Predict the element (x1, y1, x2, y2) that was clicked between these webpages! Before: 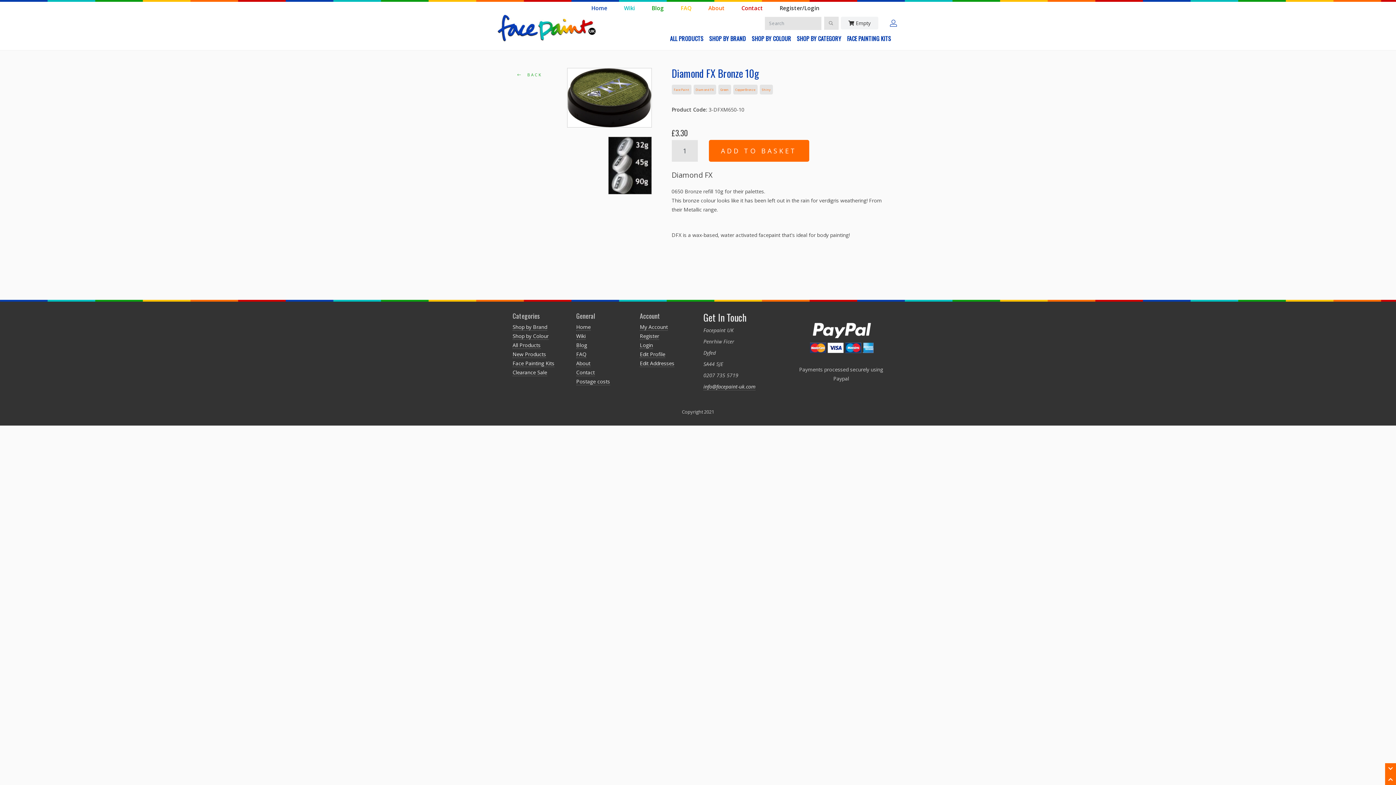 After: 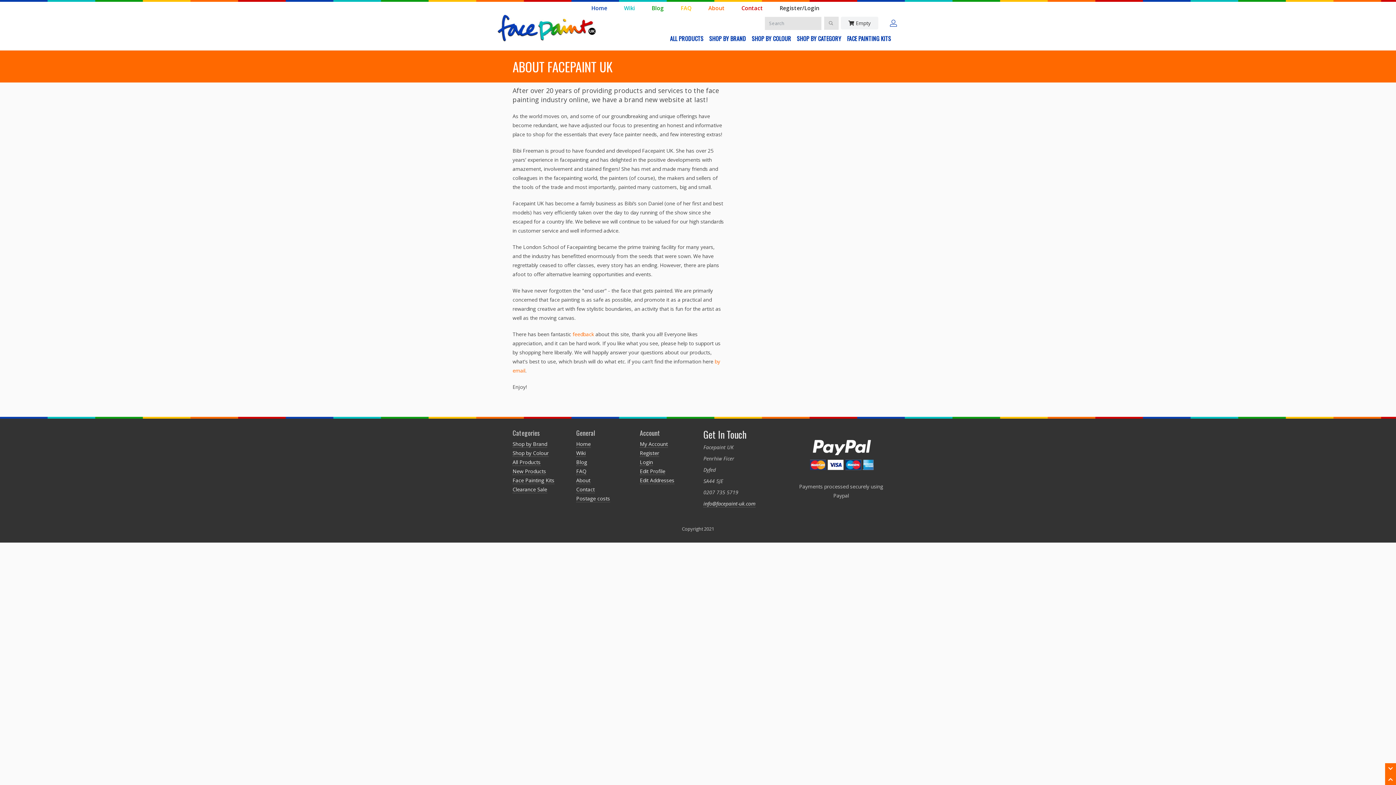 Action: label: About bbox: (694, 3, 724, 12)